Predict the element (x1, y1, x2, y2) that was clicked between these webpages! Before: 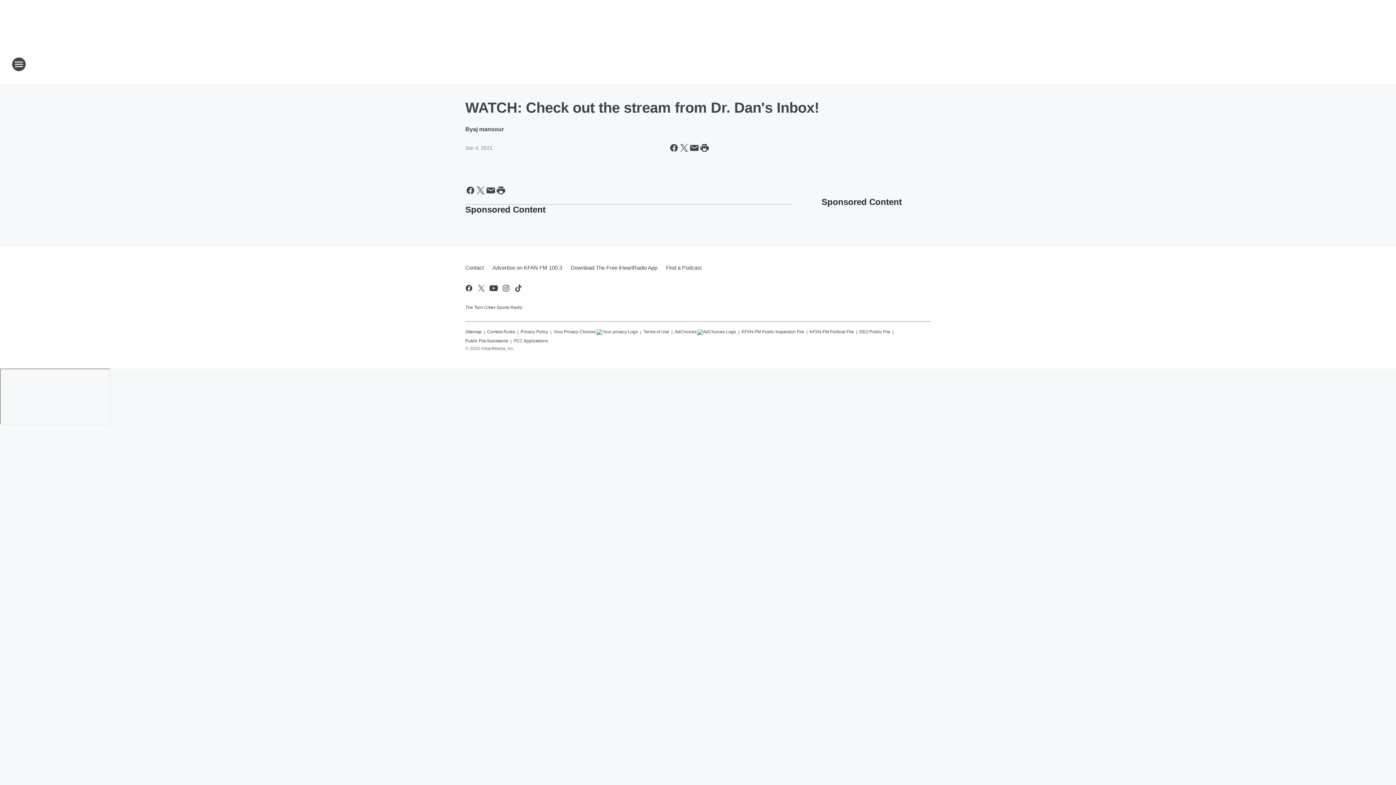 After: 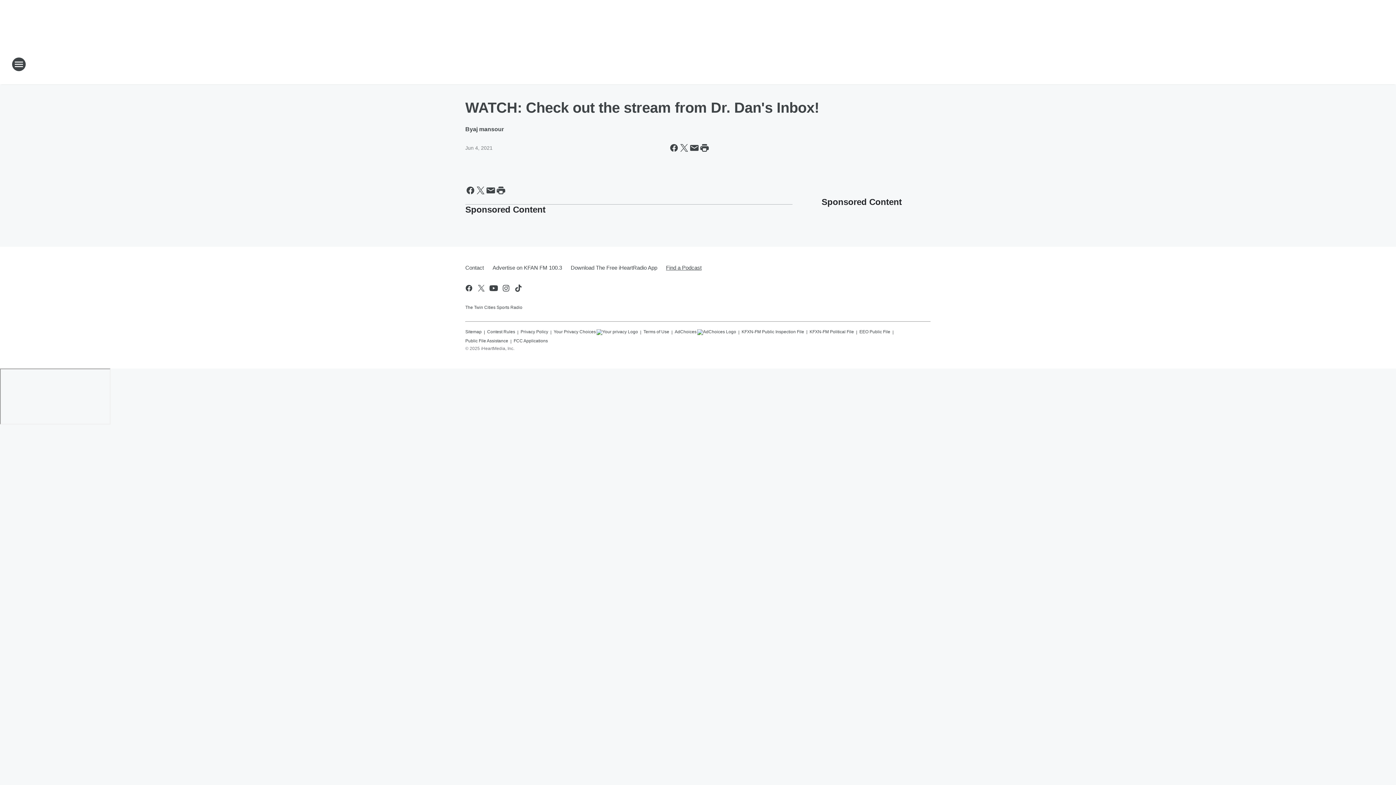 Action: label: Find a Podcast bbox: (661, 258, 701, 277)